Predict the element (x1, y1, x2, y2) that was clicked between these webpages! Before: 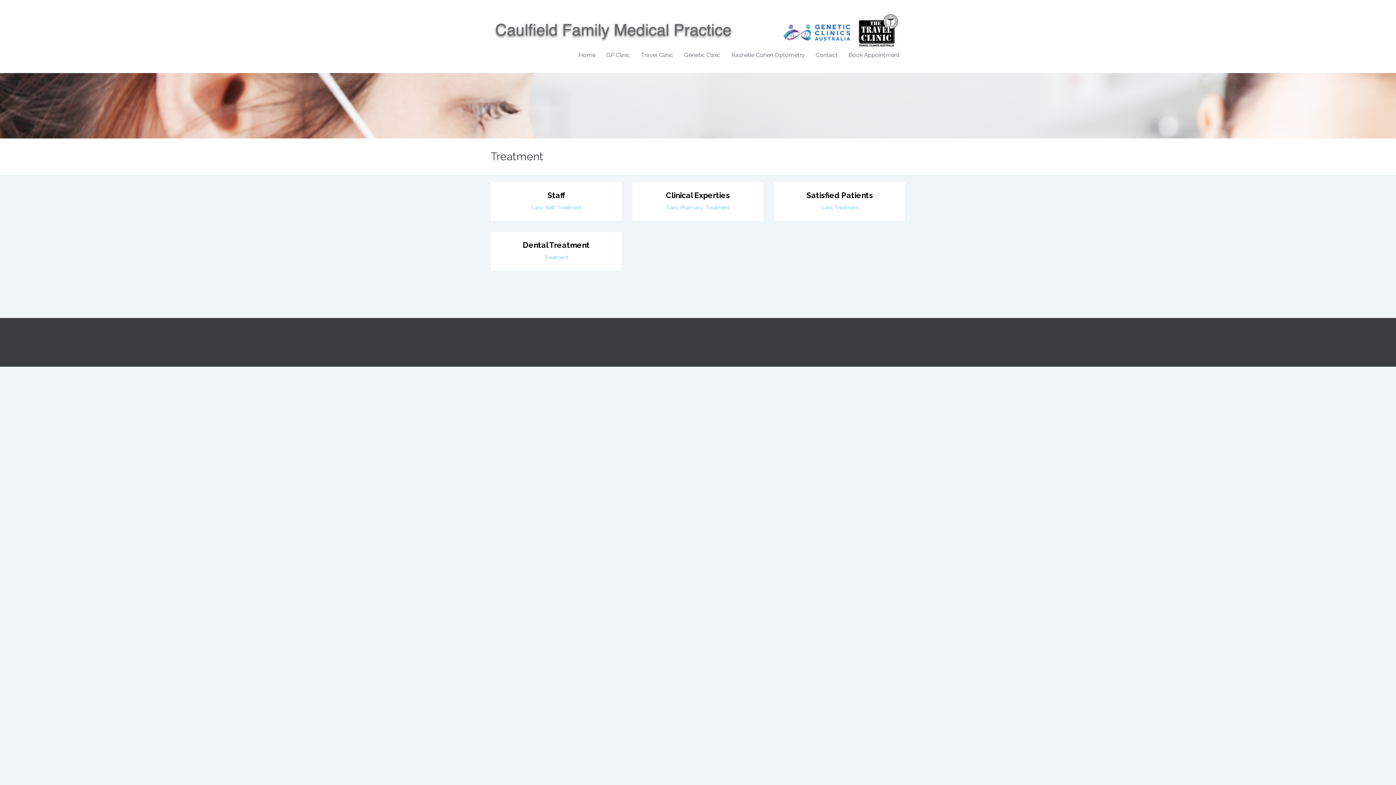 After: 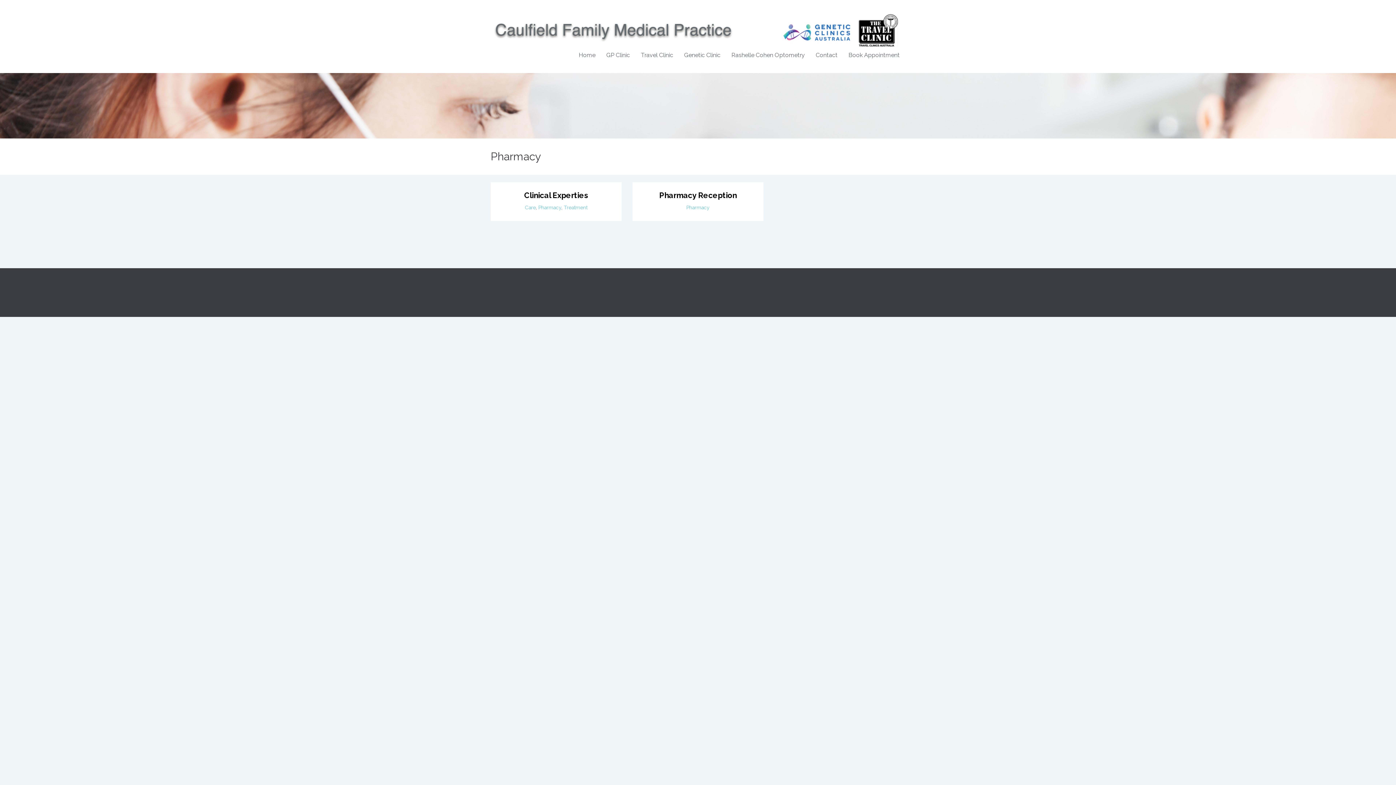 Action: bbox: (680, 204, 703, 210) label: Pharmacy